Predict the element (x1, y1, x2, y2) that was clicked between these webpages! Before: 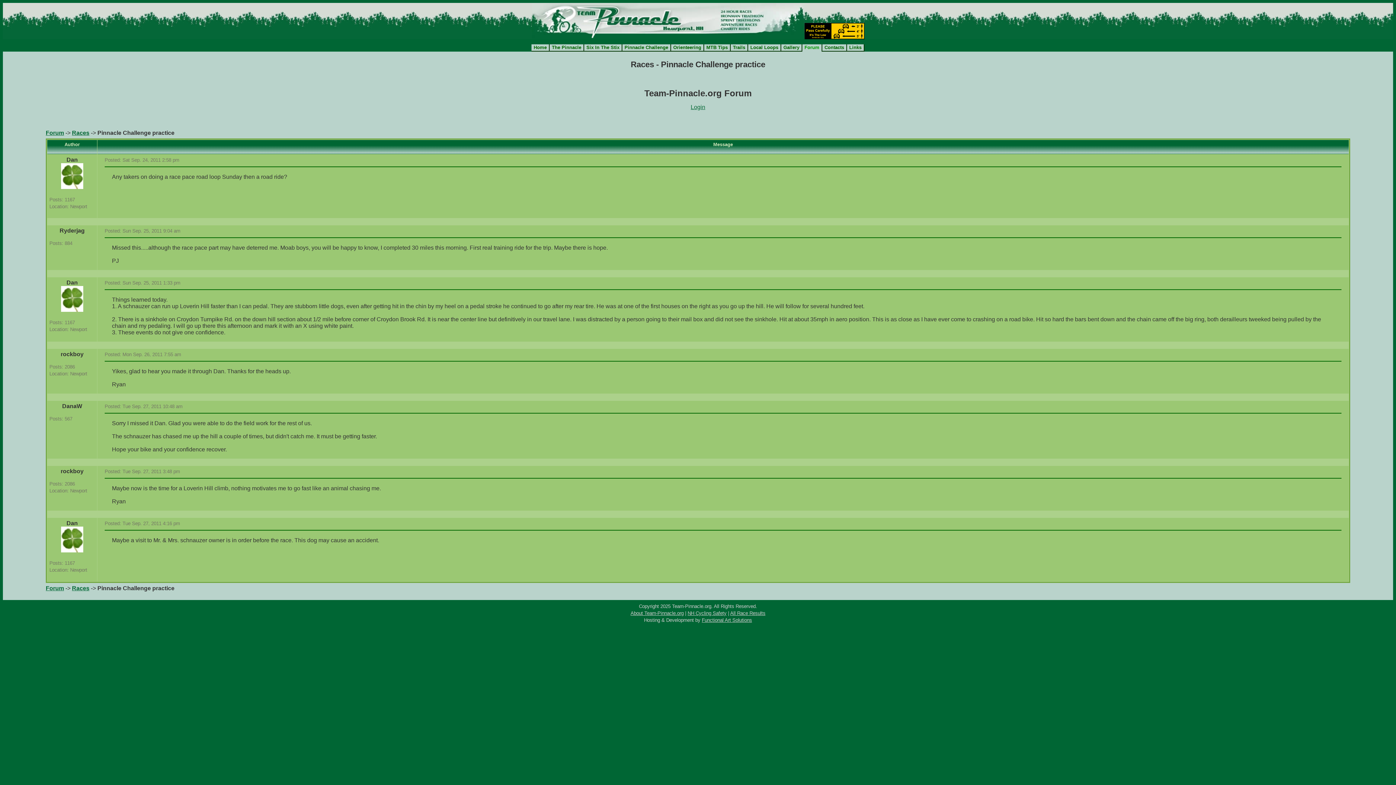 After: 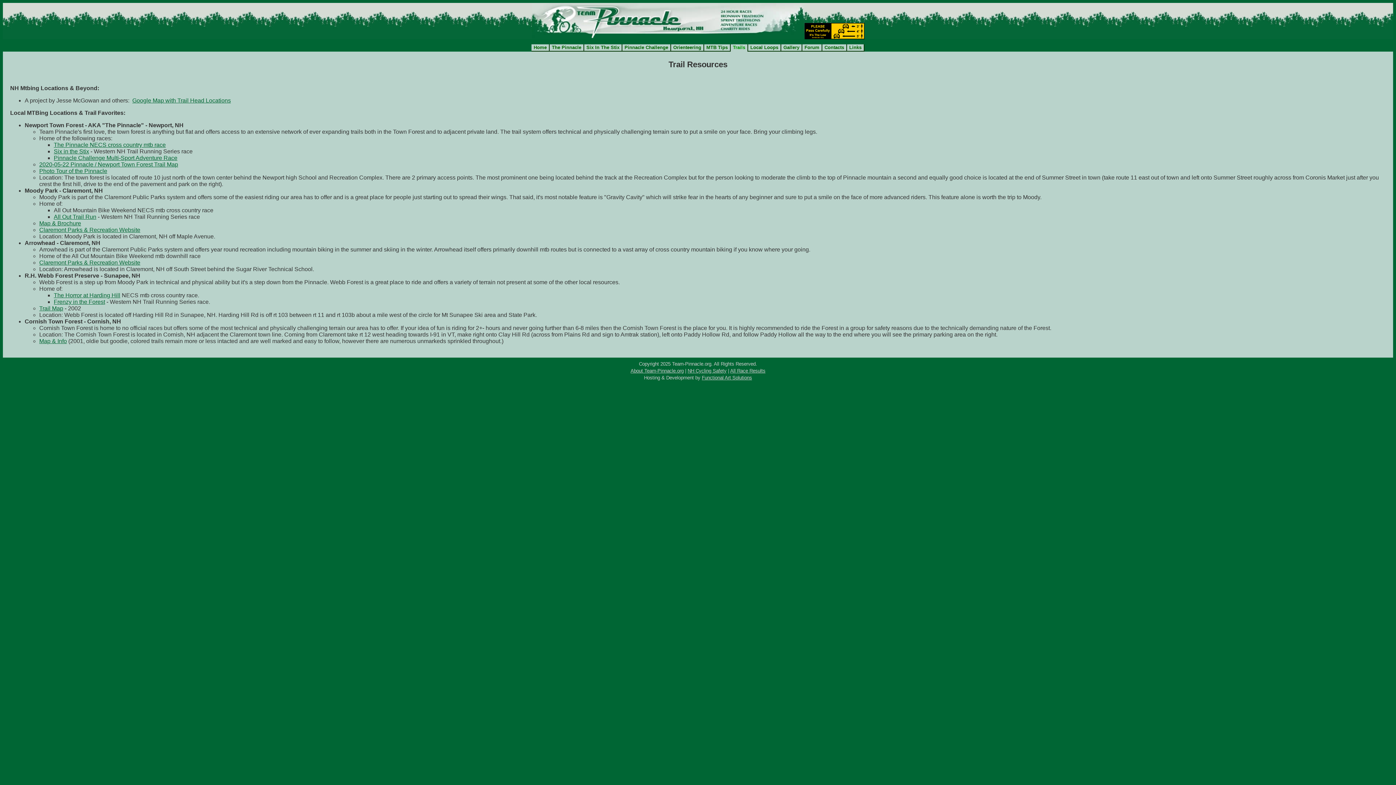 Action: bbox: (733, 44, 745, 50) label: Trails